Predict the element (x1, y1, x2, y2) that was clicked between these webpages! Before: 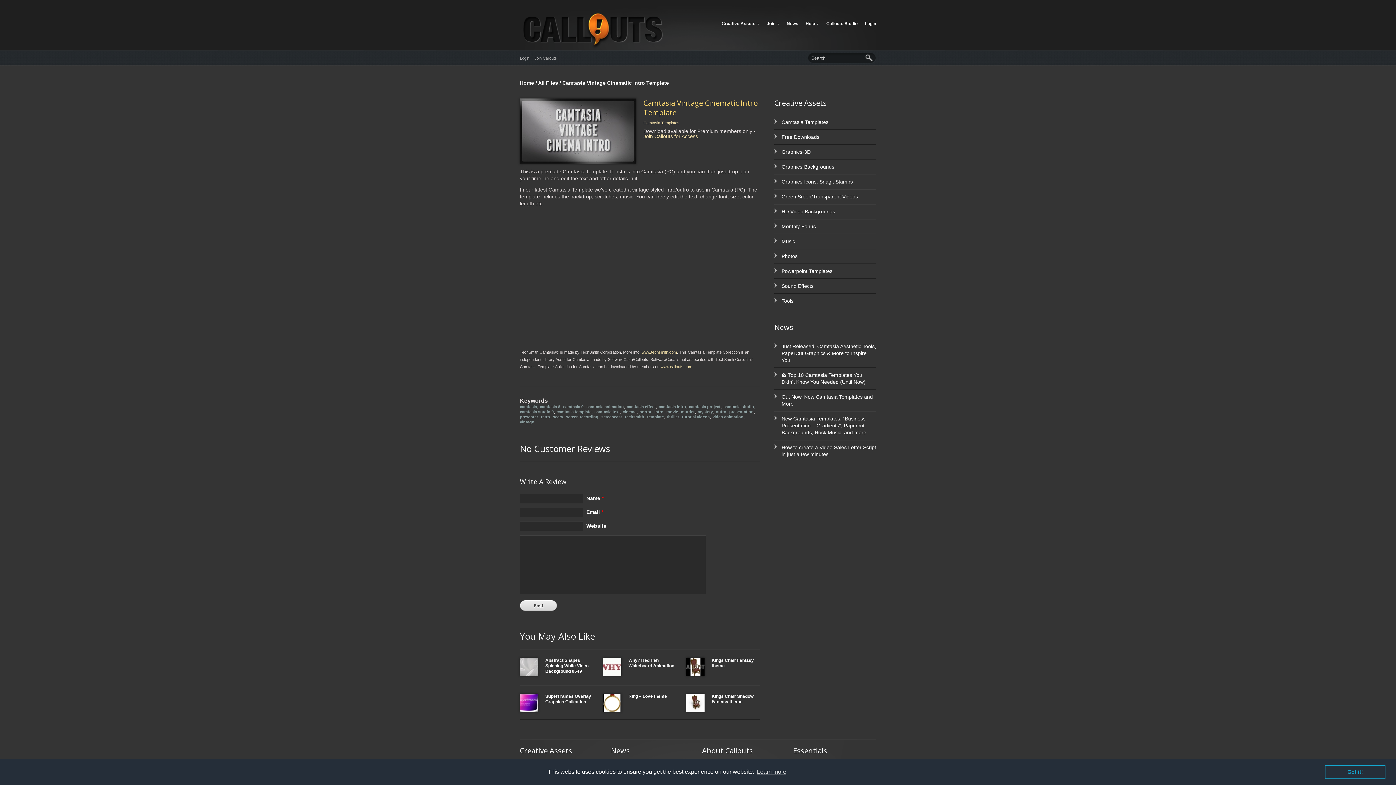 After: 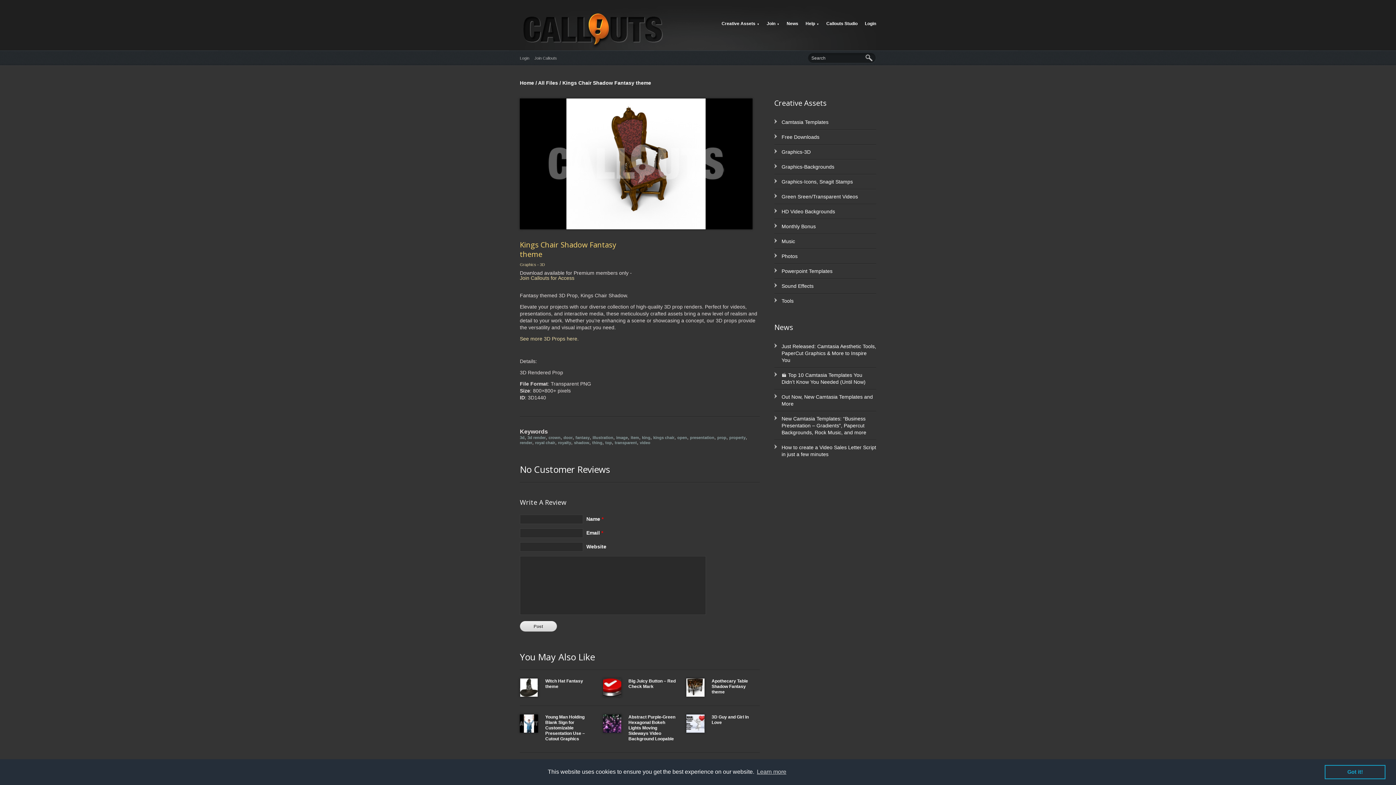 Action: bbox: (686, 694, 704, 712)